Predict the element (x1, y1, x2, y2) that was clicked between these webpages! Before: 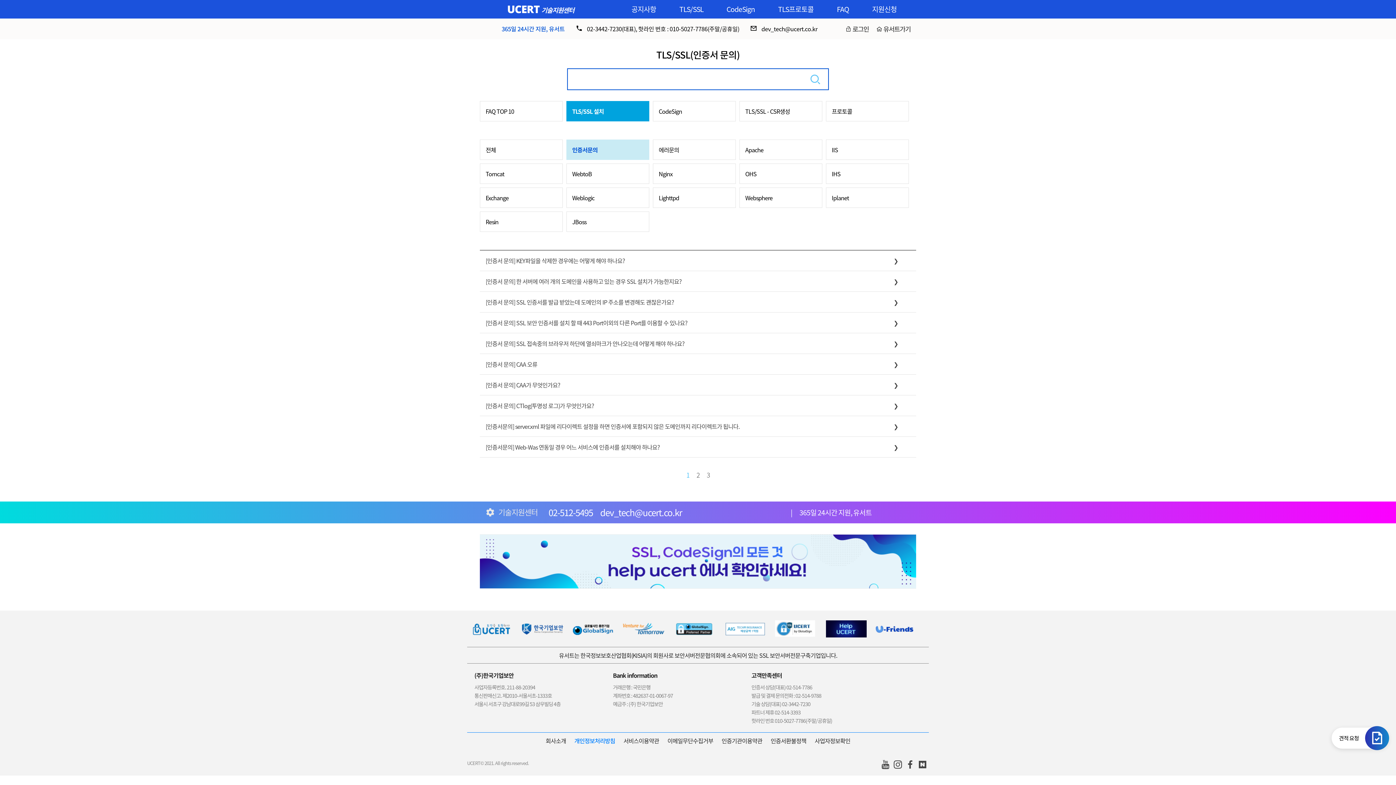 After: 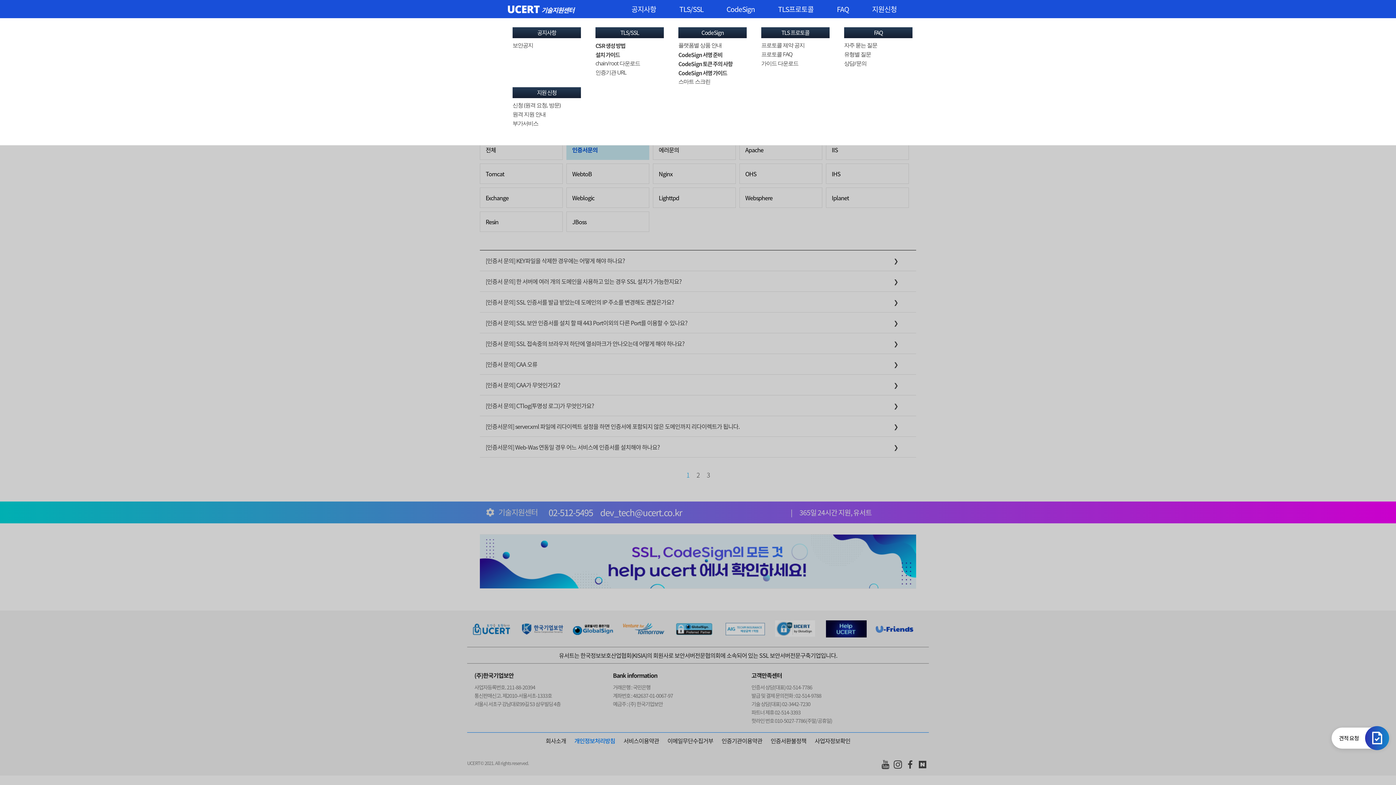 Action: label: CodeSign bbox: (726, 4, 755, 14)